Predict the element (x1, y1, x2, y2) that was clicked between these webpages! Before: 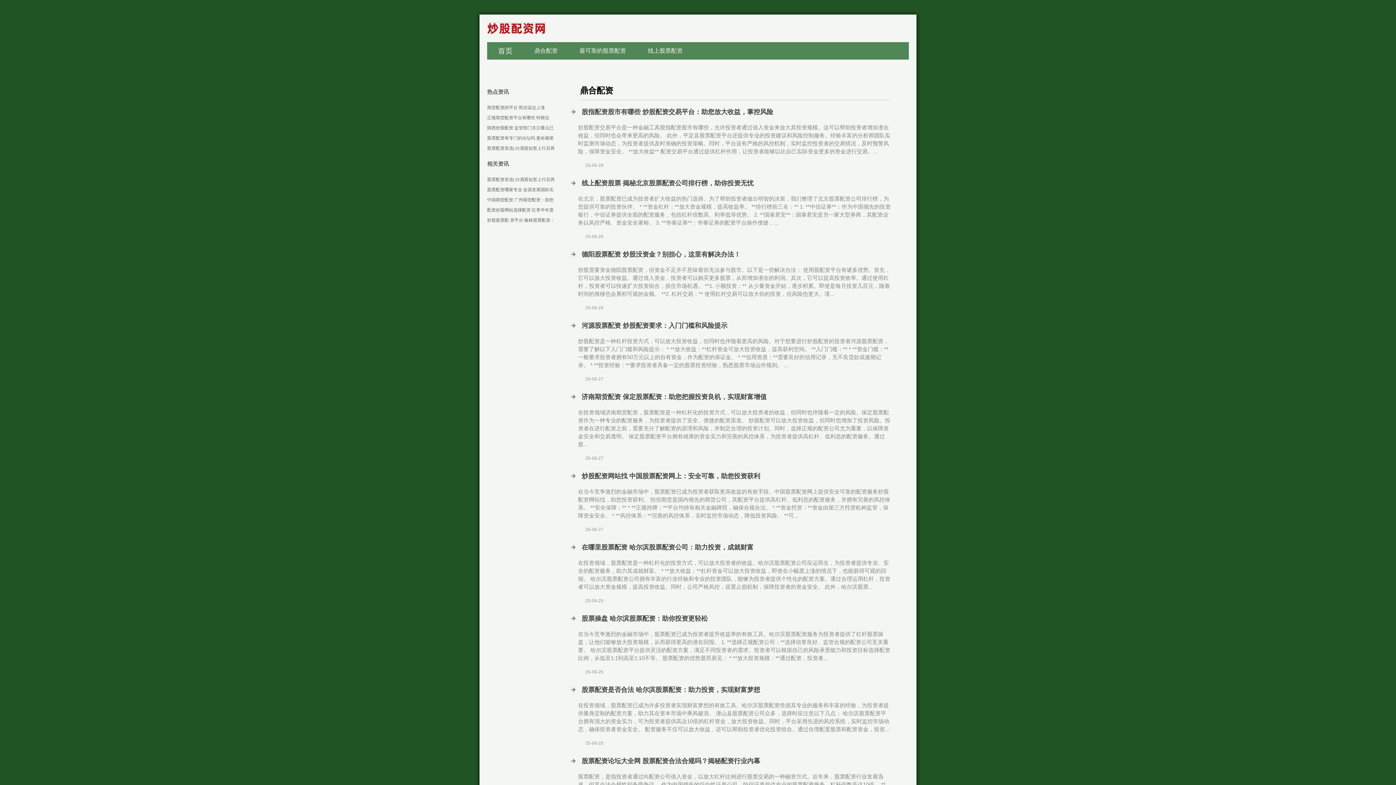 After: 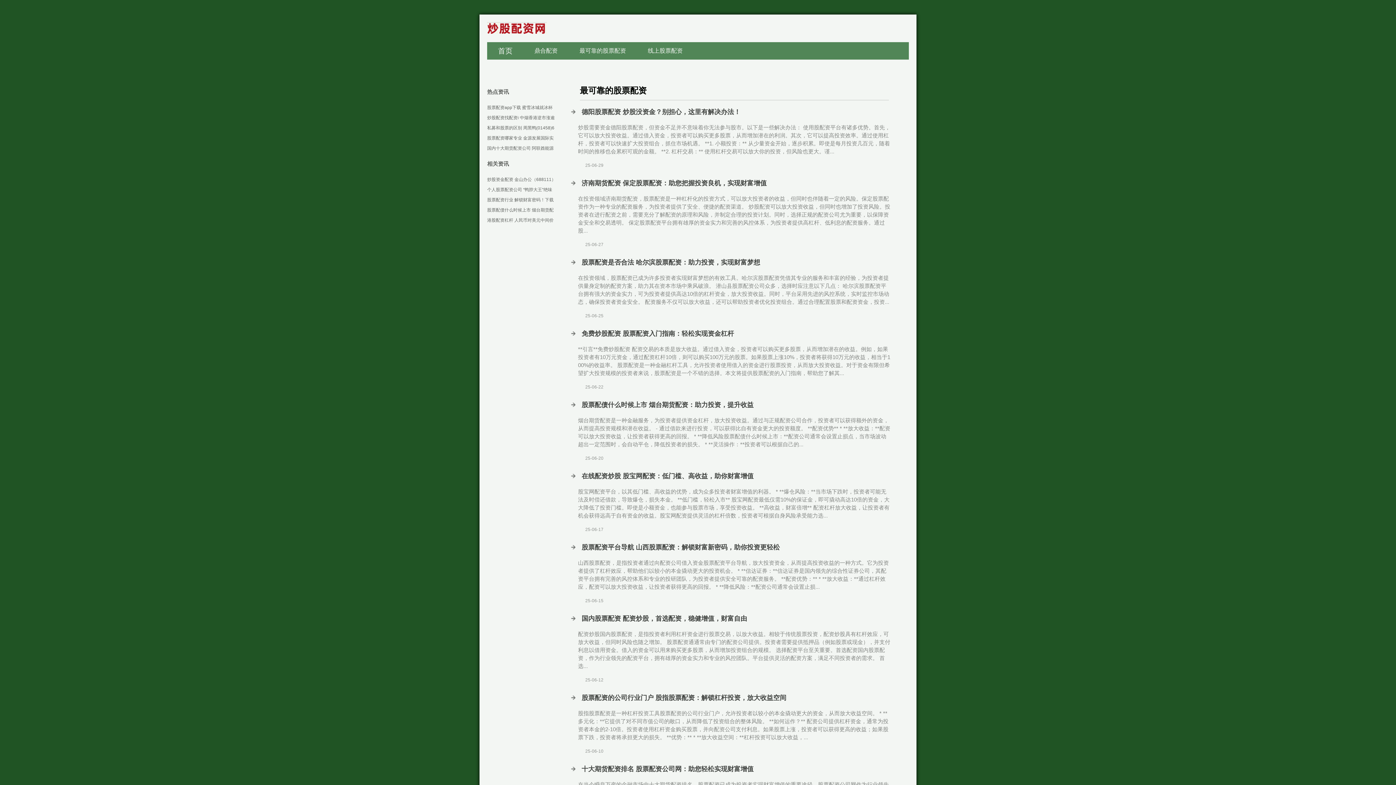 Action: label: 最可靠的股票配资 bbox: (568, 42, 637, 59)